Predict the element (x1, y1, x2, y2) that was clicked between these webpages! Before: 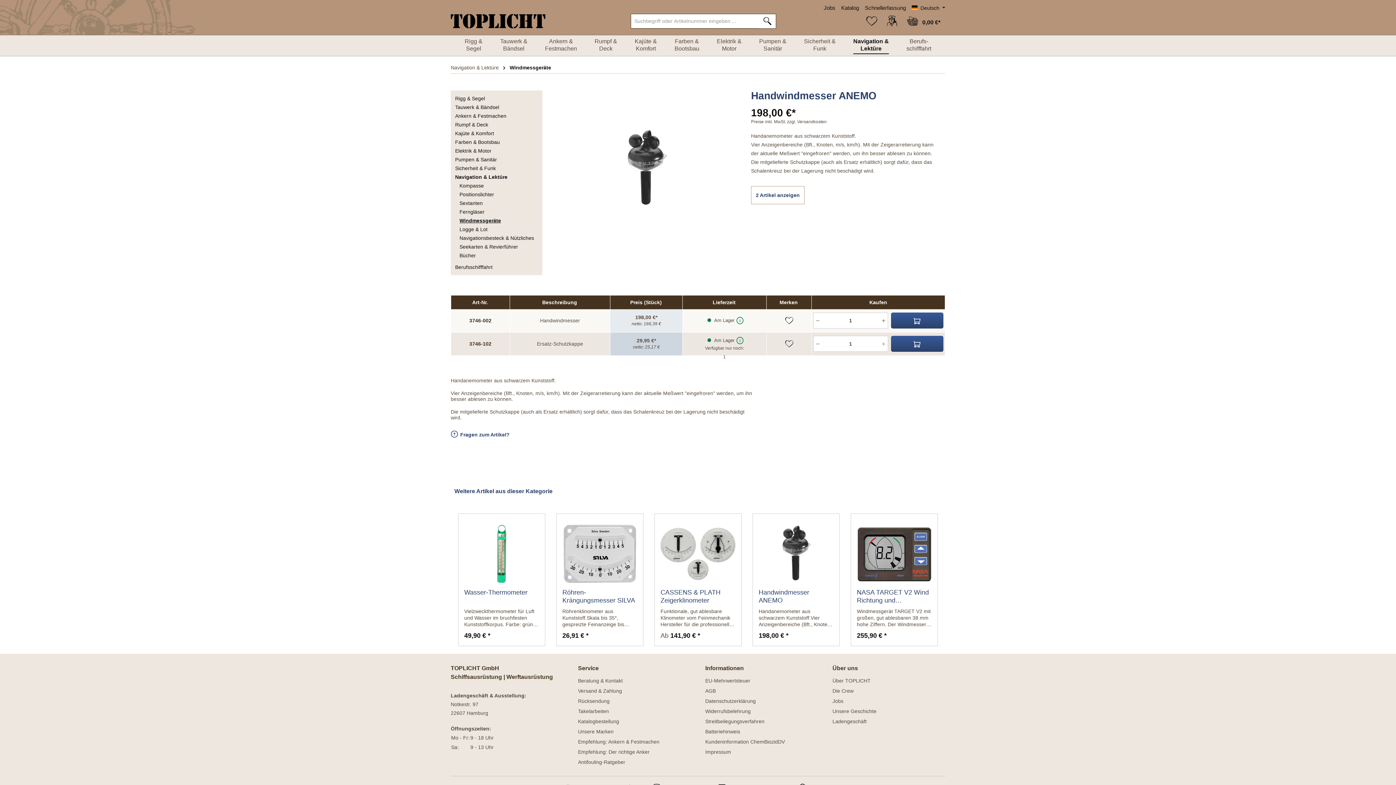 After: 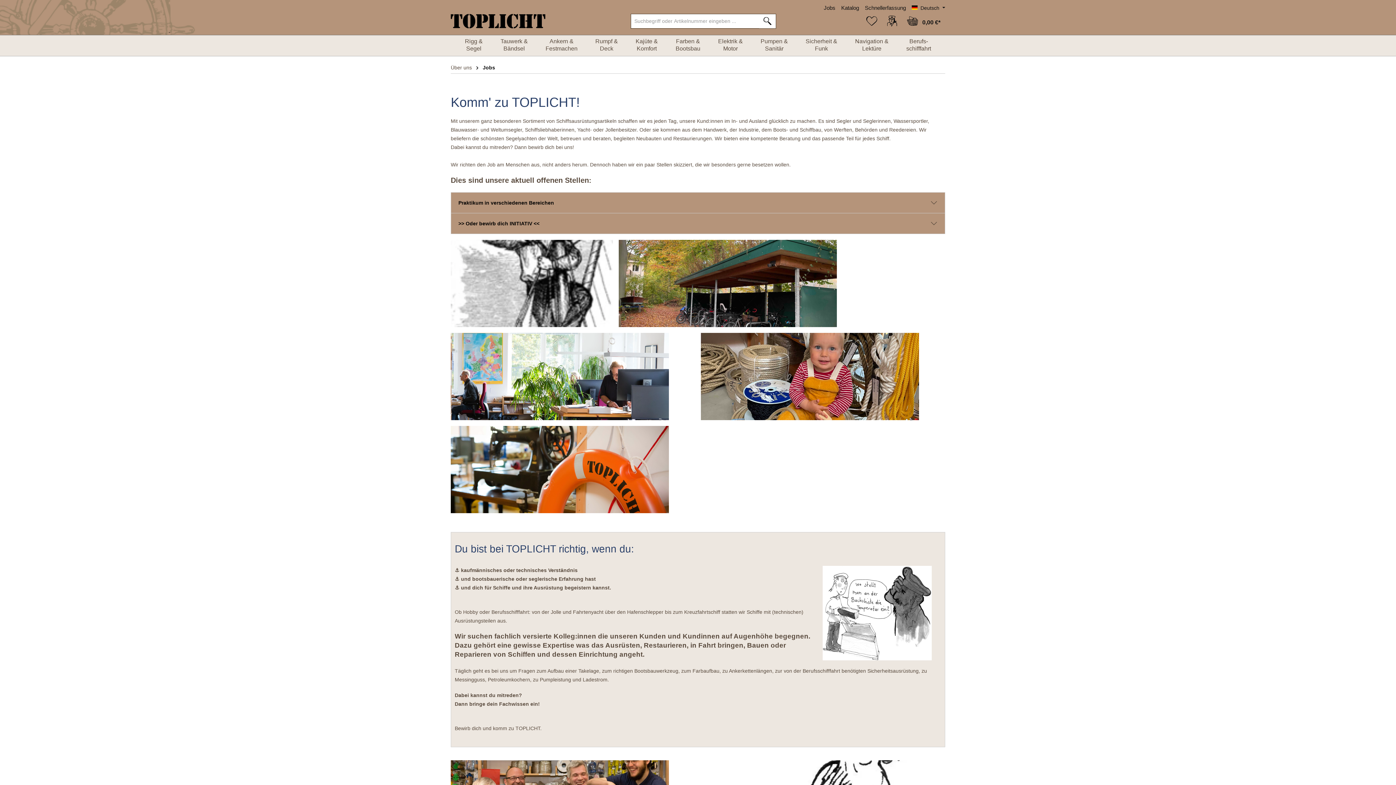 Action: label: Jobs bbox: (824, 3, 835, 12)